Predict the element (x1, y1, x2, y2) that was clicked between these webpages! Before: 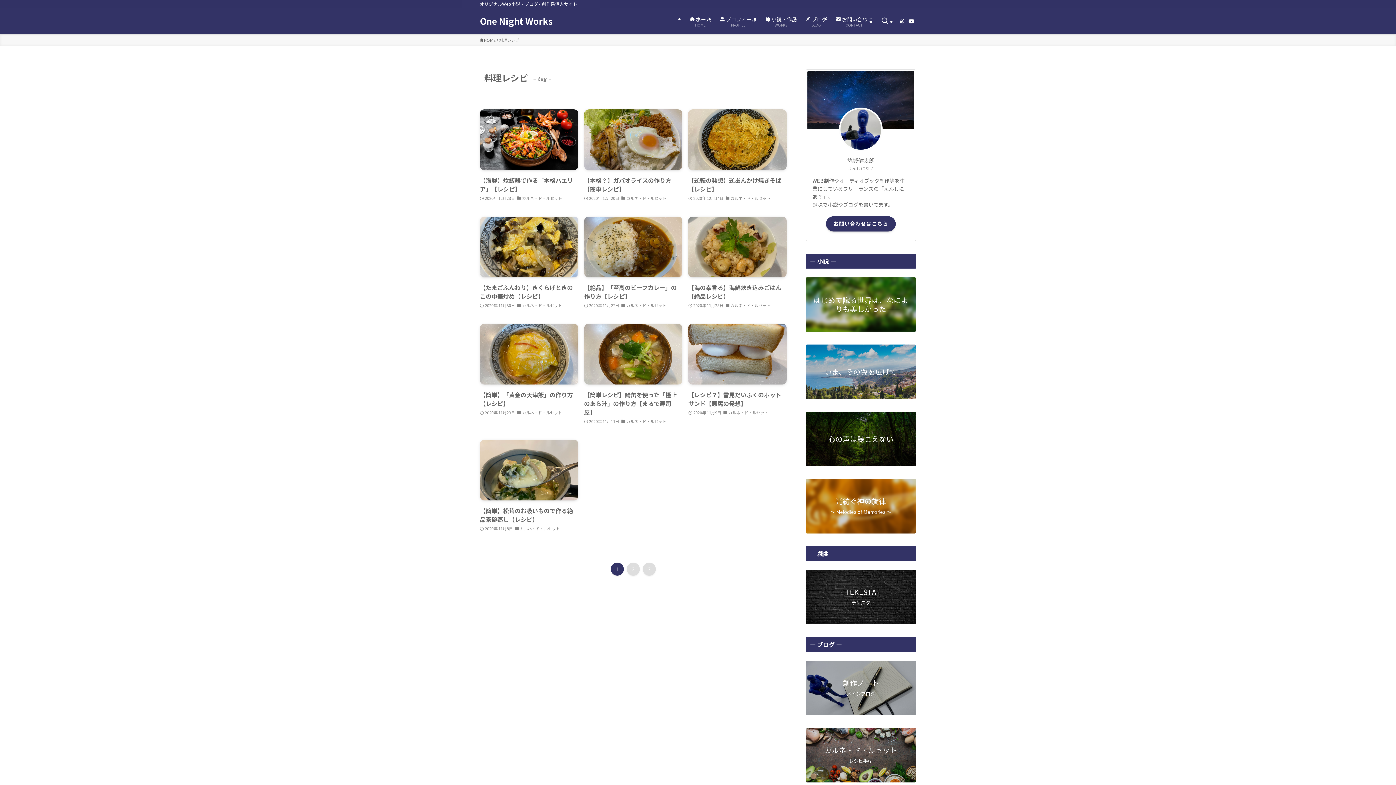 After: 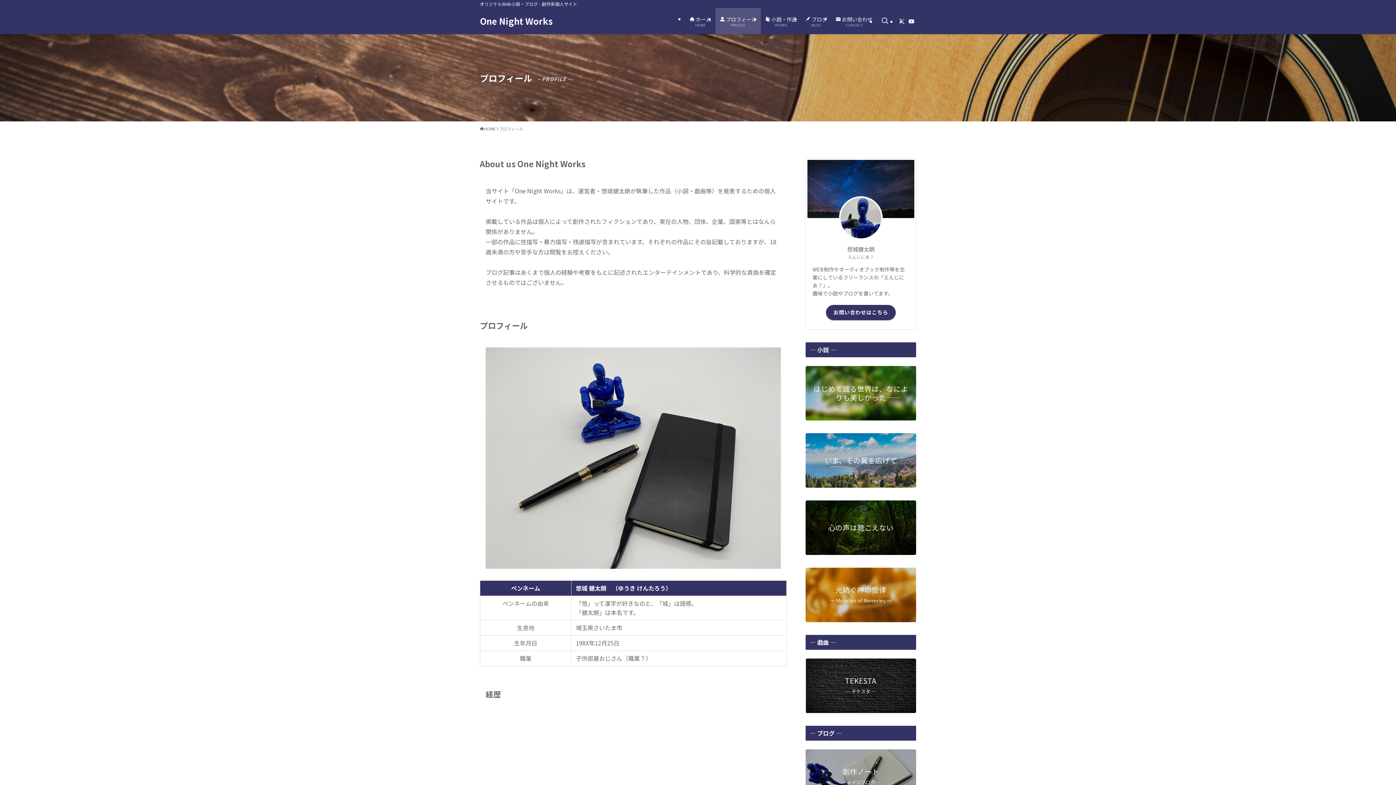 Action: label:  プロフィール
PROFILE bbox: (715, 8, 761, 34)